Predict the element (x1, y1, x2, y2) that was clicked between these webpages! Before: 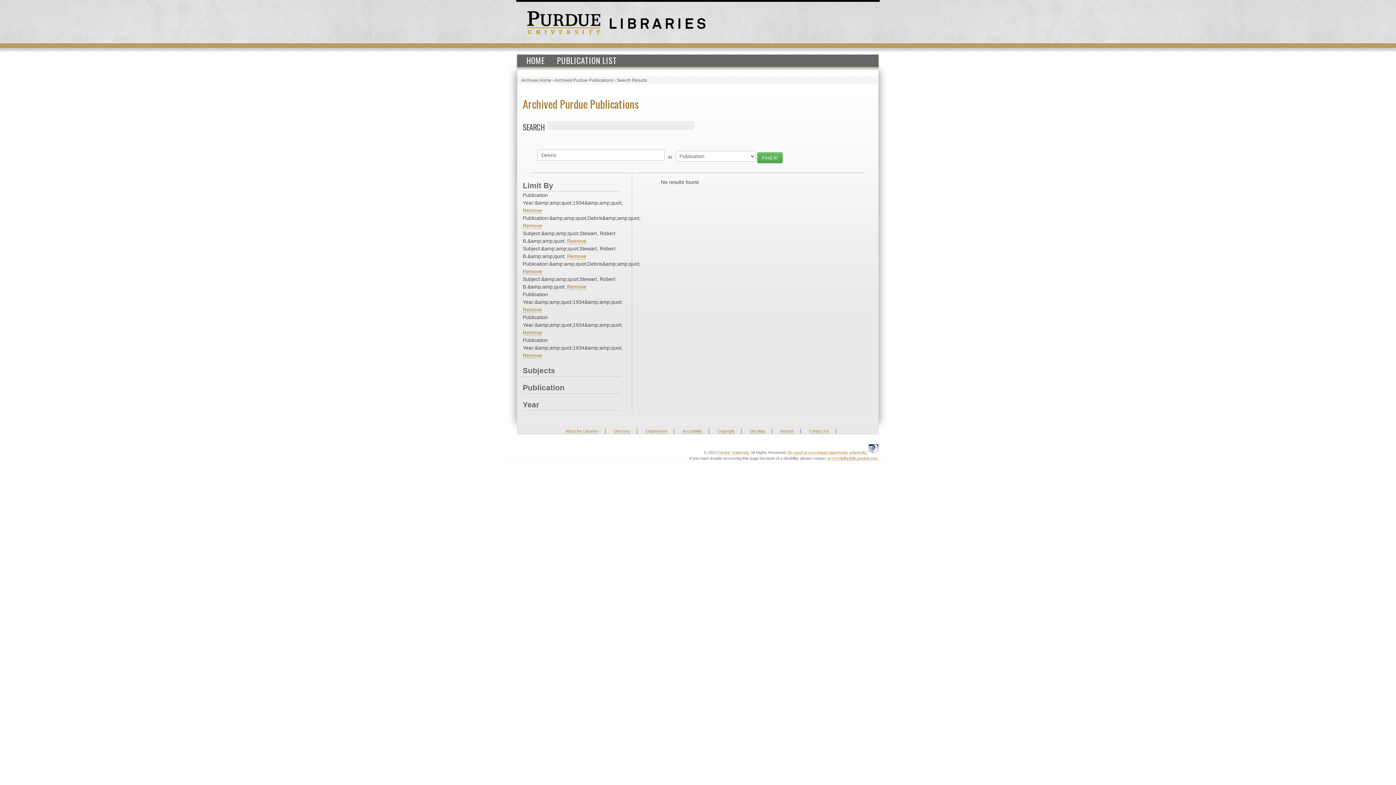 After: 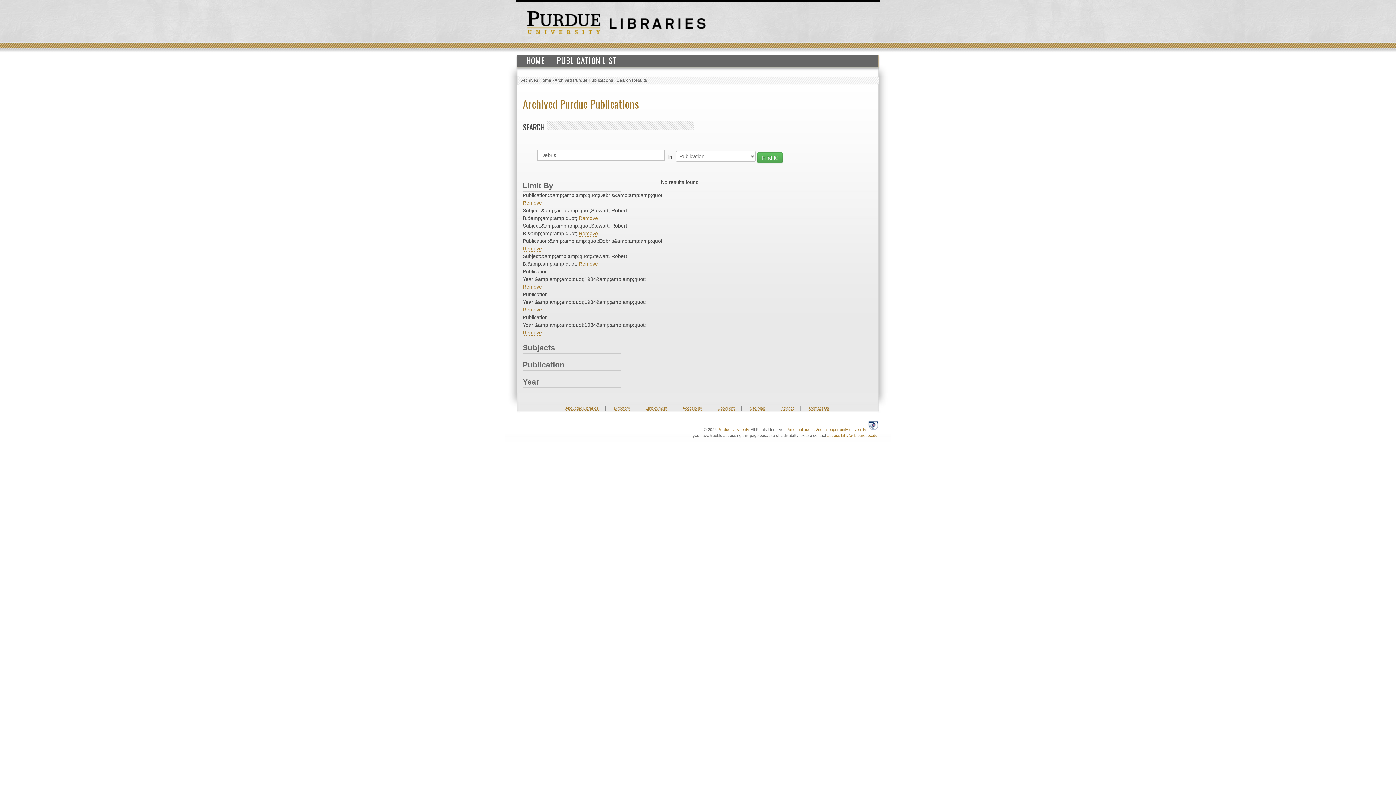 Action: bbox: (522, 207, 542, 213) label: Remove